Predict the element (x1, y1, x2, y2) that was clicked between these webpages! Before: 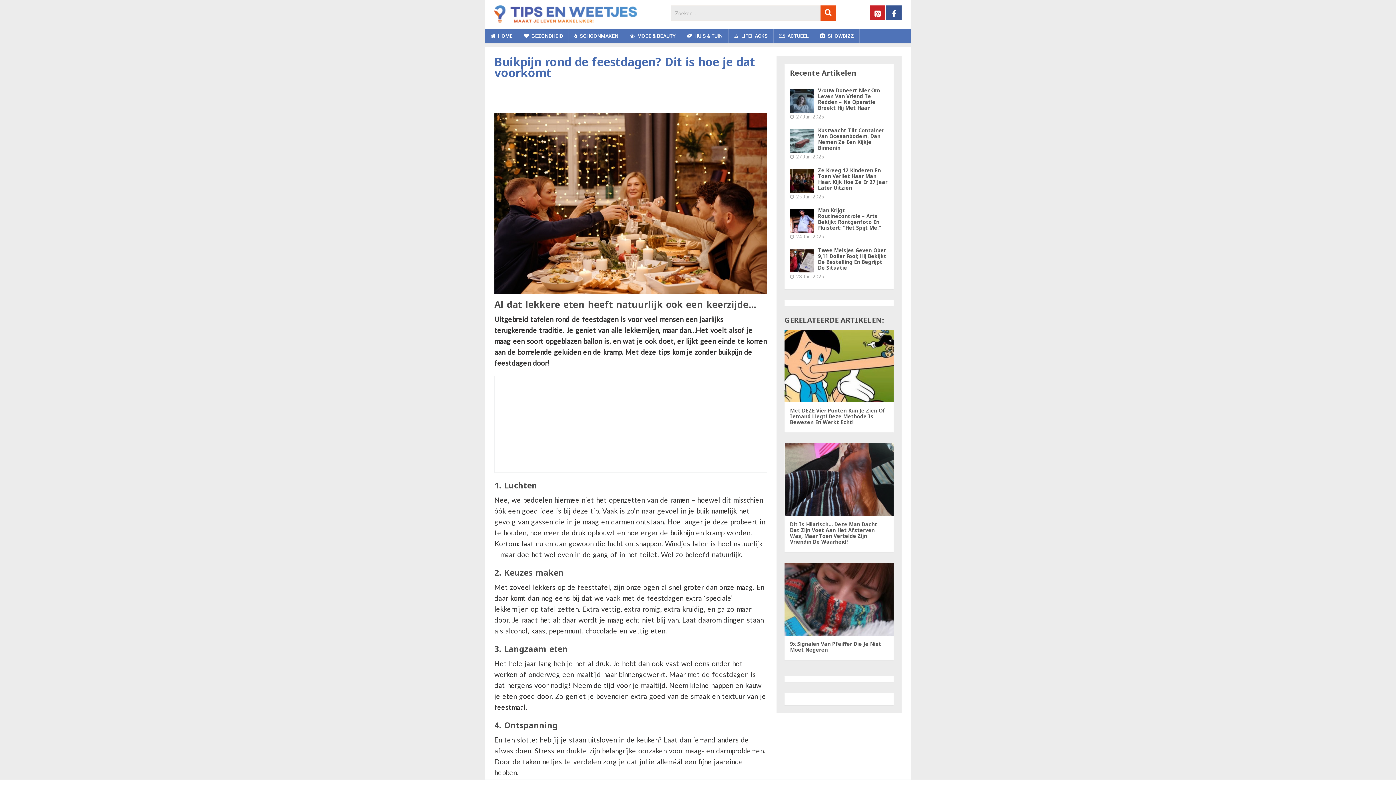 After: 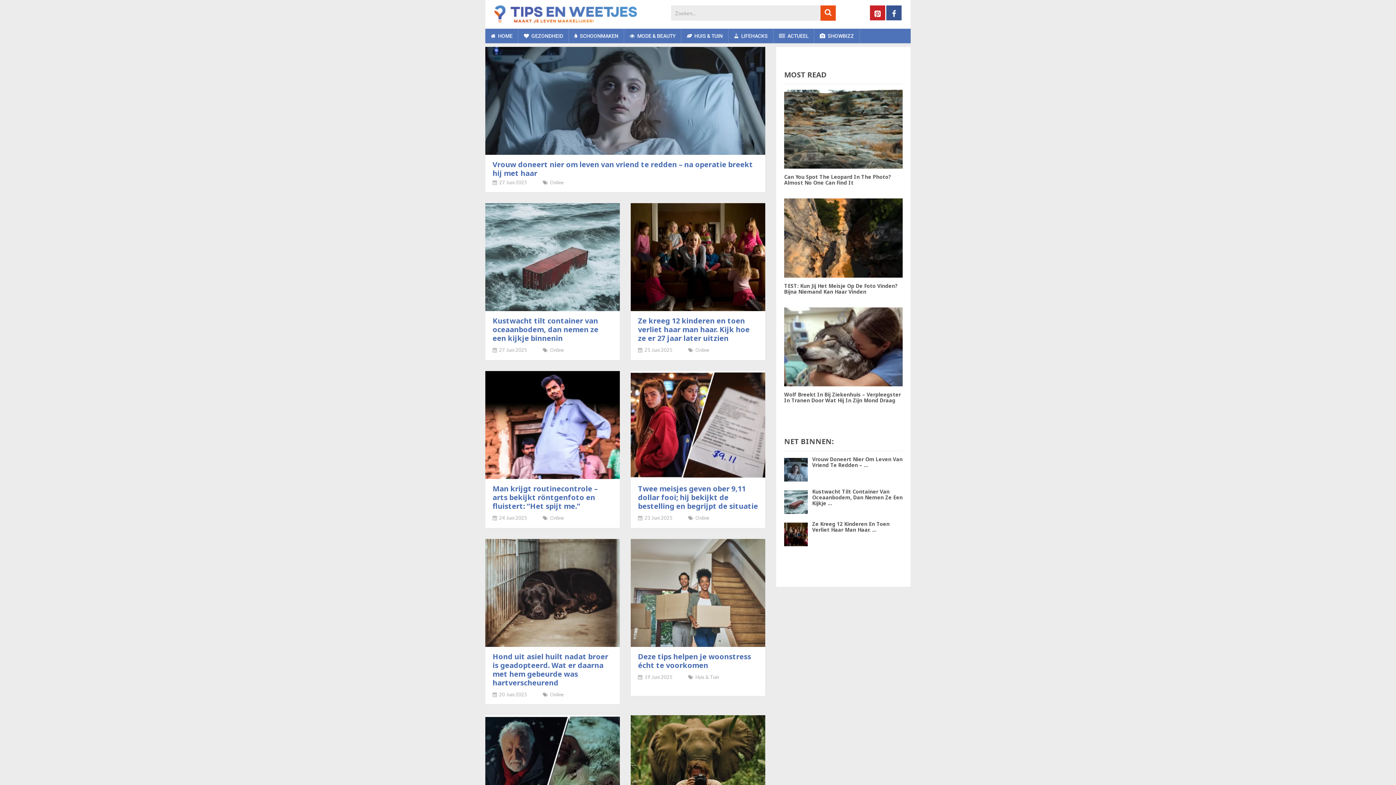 Action: bbox: (485, 28, 518, 43) label:  HOME